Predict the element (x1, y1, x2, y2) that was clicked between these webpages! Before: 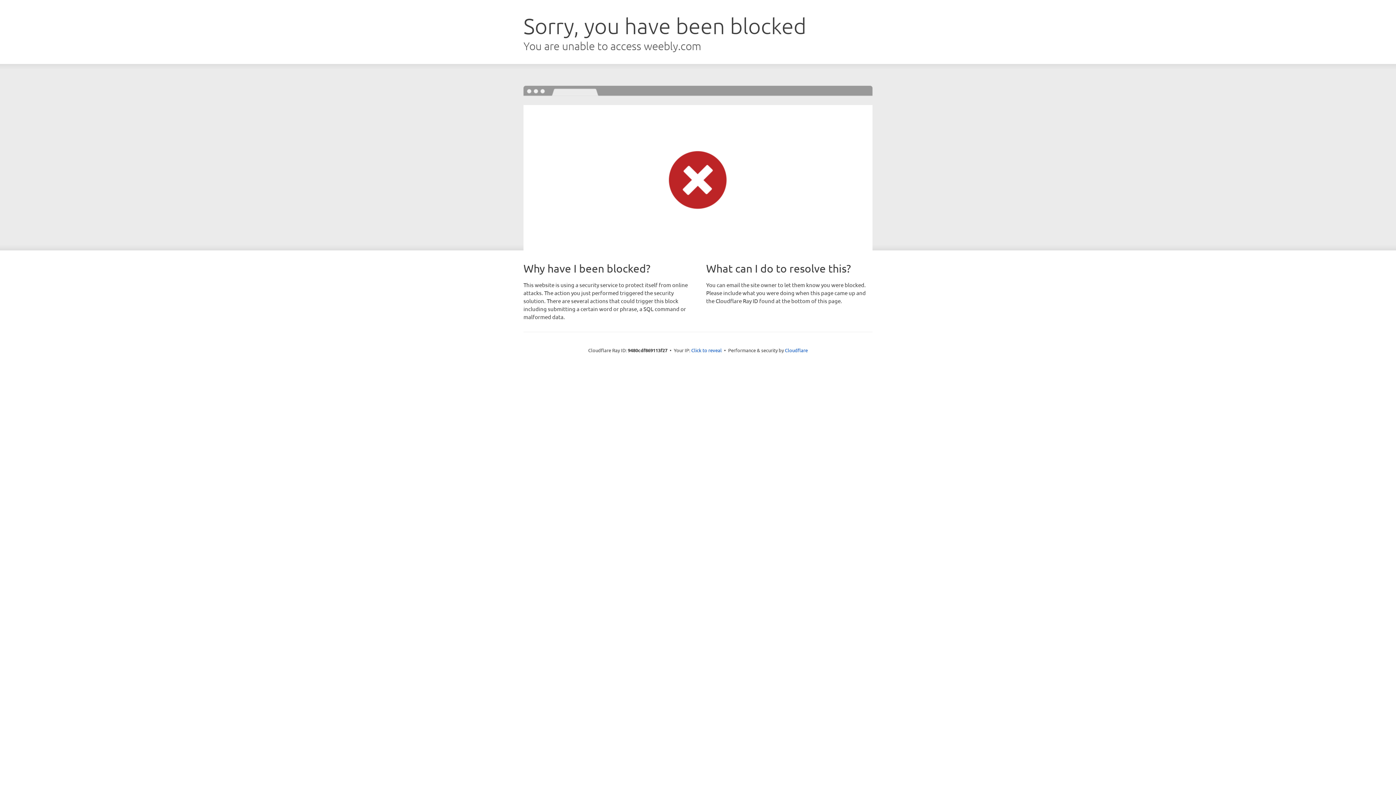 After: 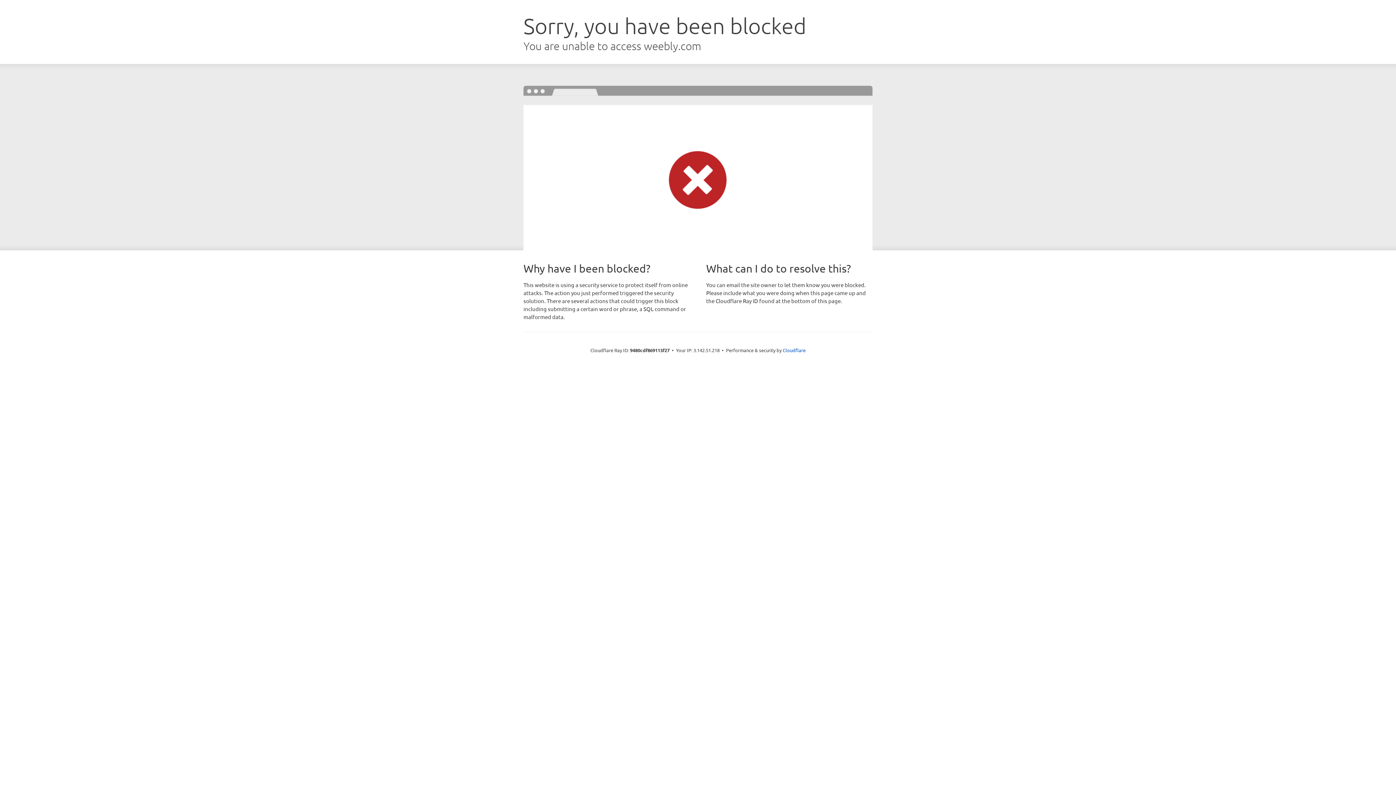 Action: label: Click to reveal bbox: (691, 346, 722, 353)